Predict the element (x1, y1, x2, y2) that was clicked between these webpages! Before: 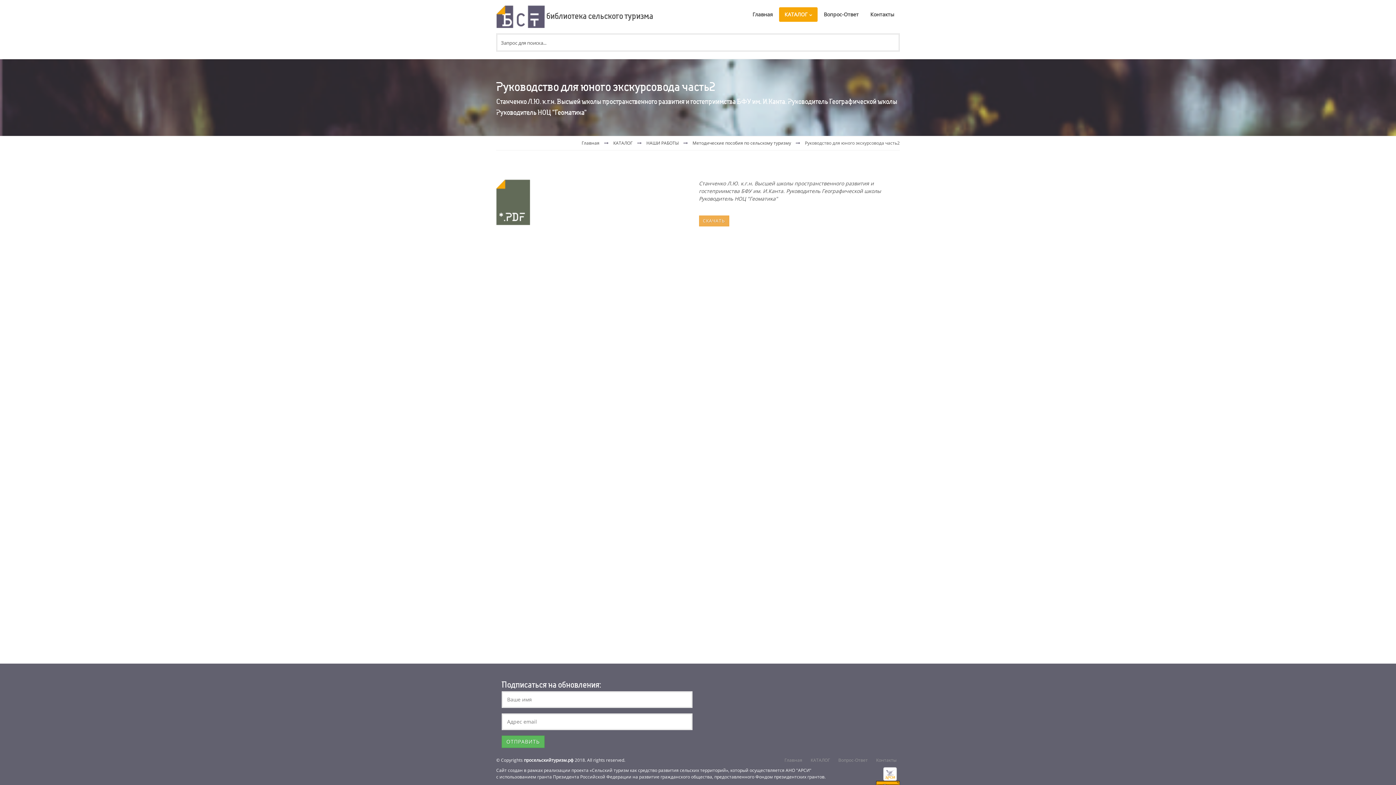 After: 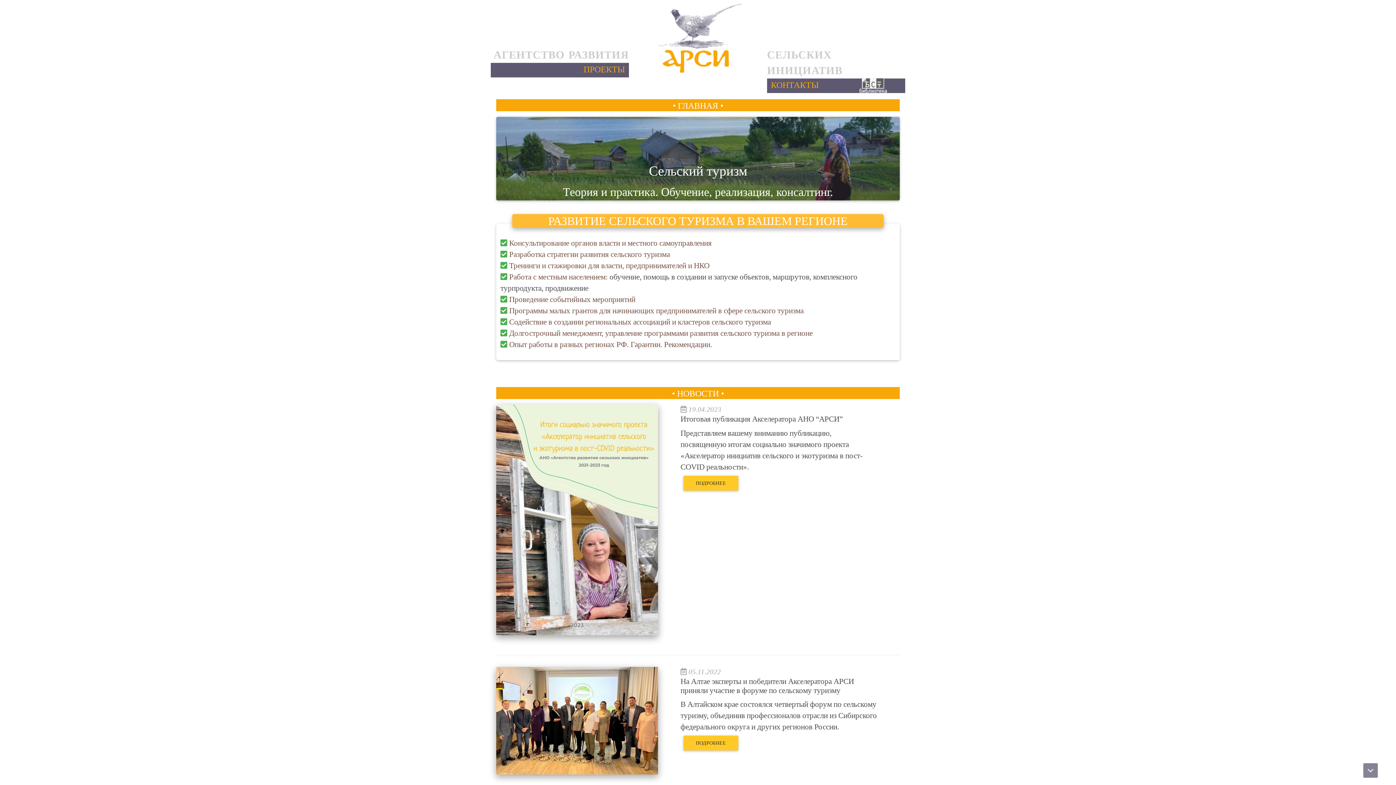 Action: bbox: (876, 770, 897, 777) label:  